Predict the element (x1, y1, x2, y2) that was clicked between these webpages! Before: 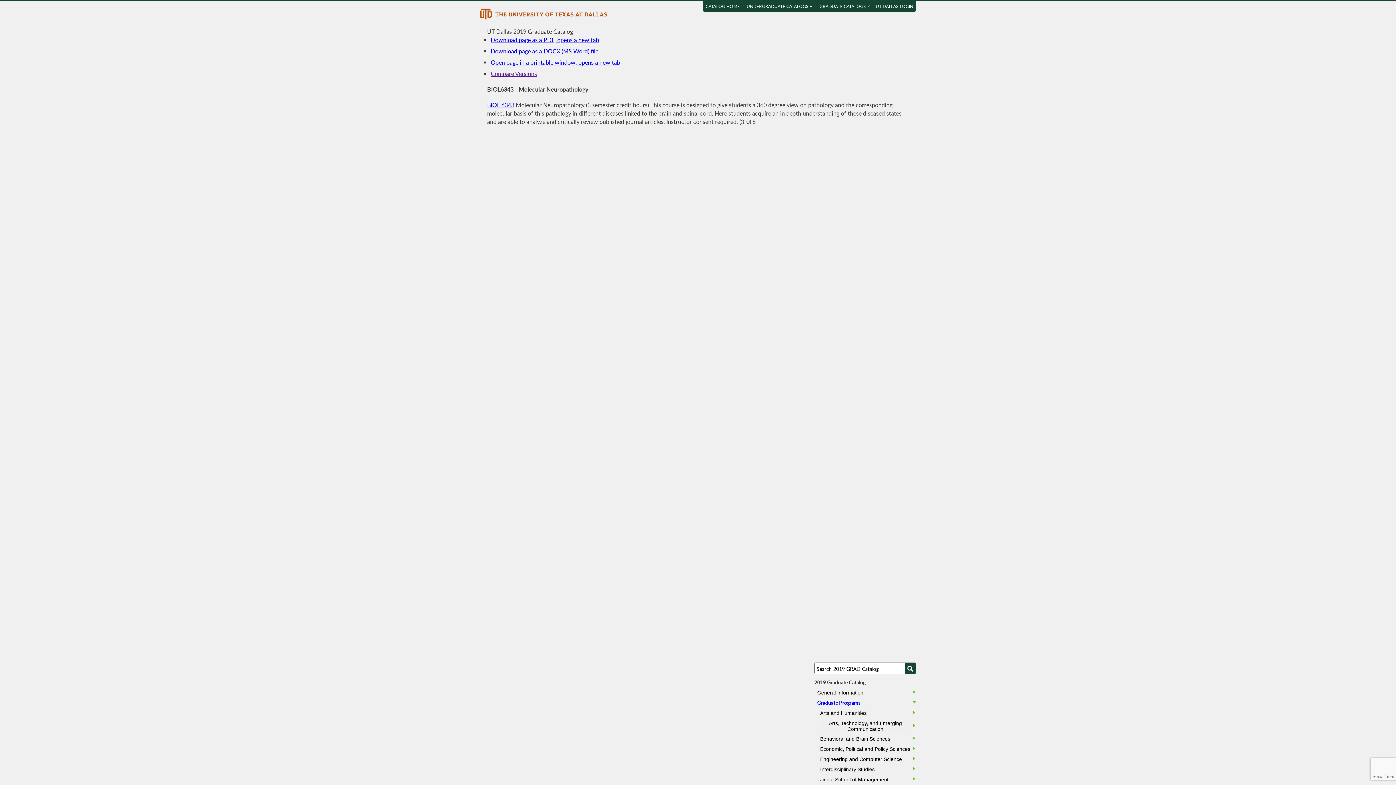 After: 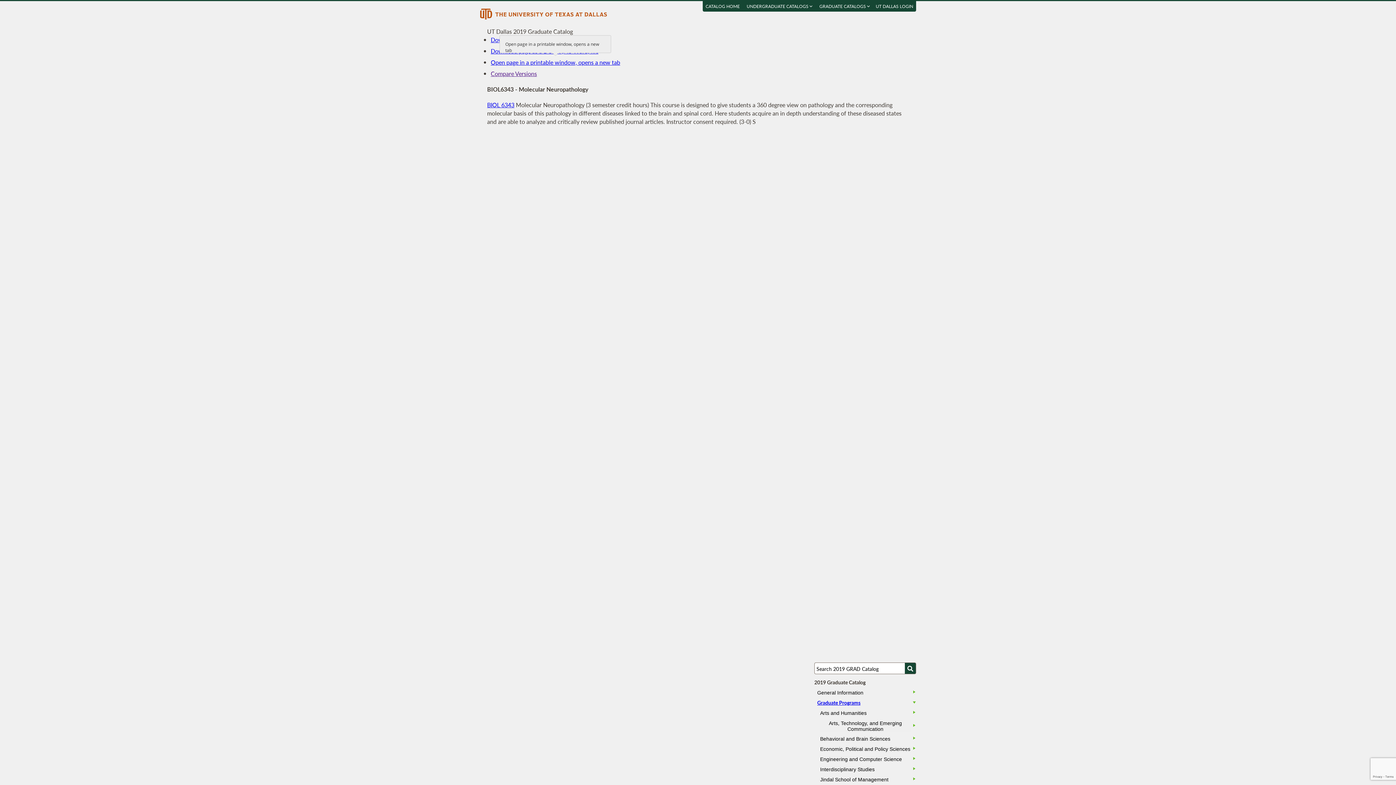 Action: label: Open page in a printable window, opens a new tab bbox: (490, 58, 620, 66)